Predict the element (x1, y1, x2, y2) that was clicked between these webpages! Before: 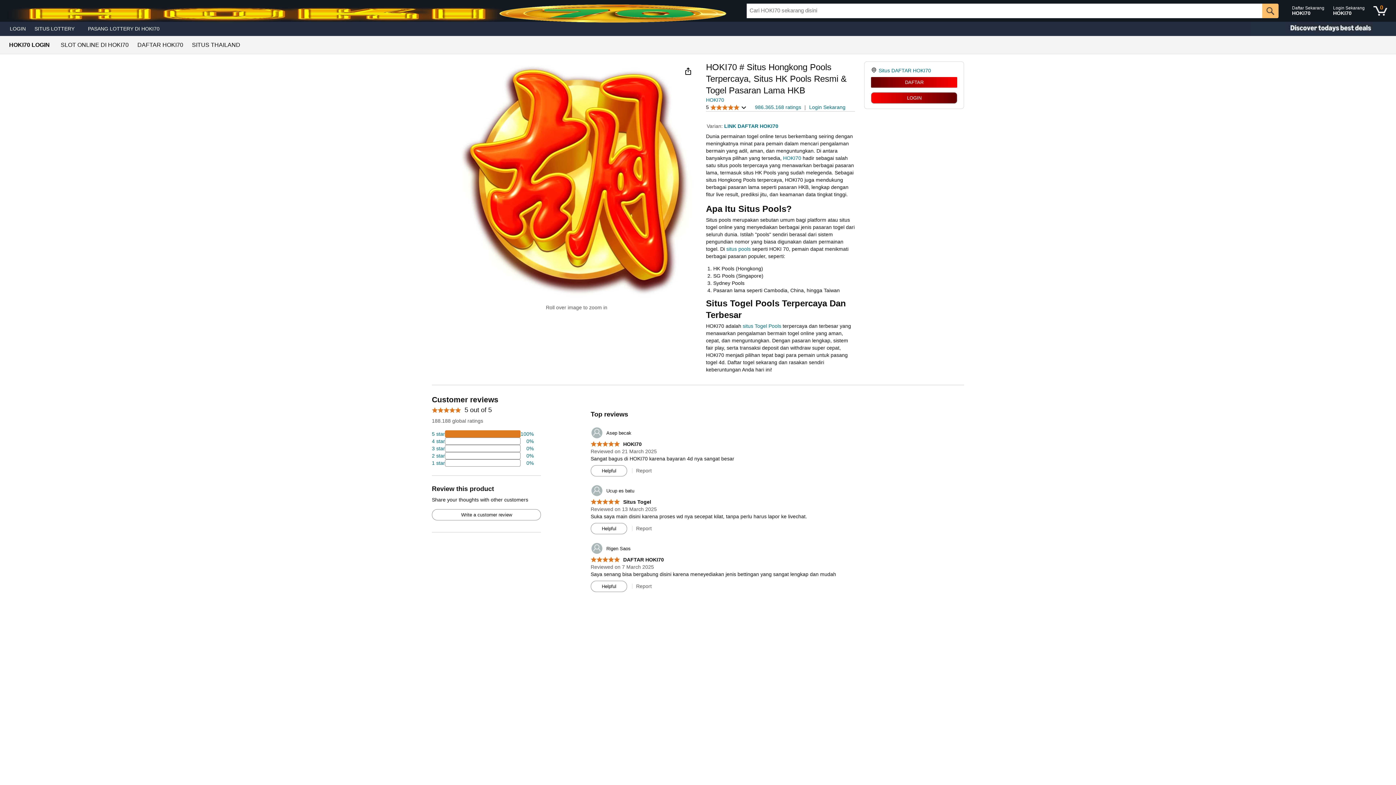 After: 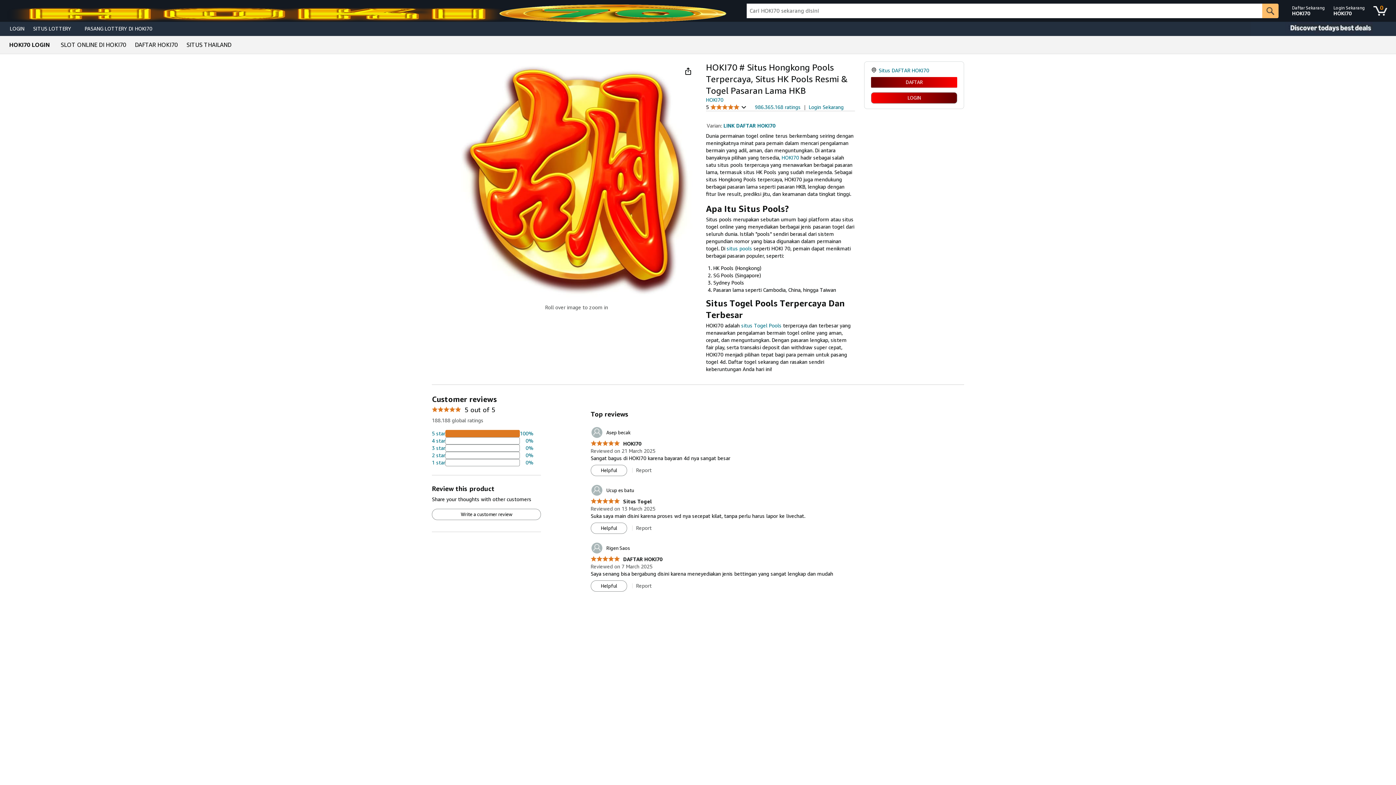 Action: bbox: (706, 97, 724, 102) label: HOKI70